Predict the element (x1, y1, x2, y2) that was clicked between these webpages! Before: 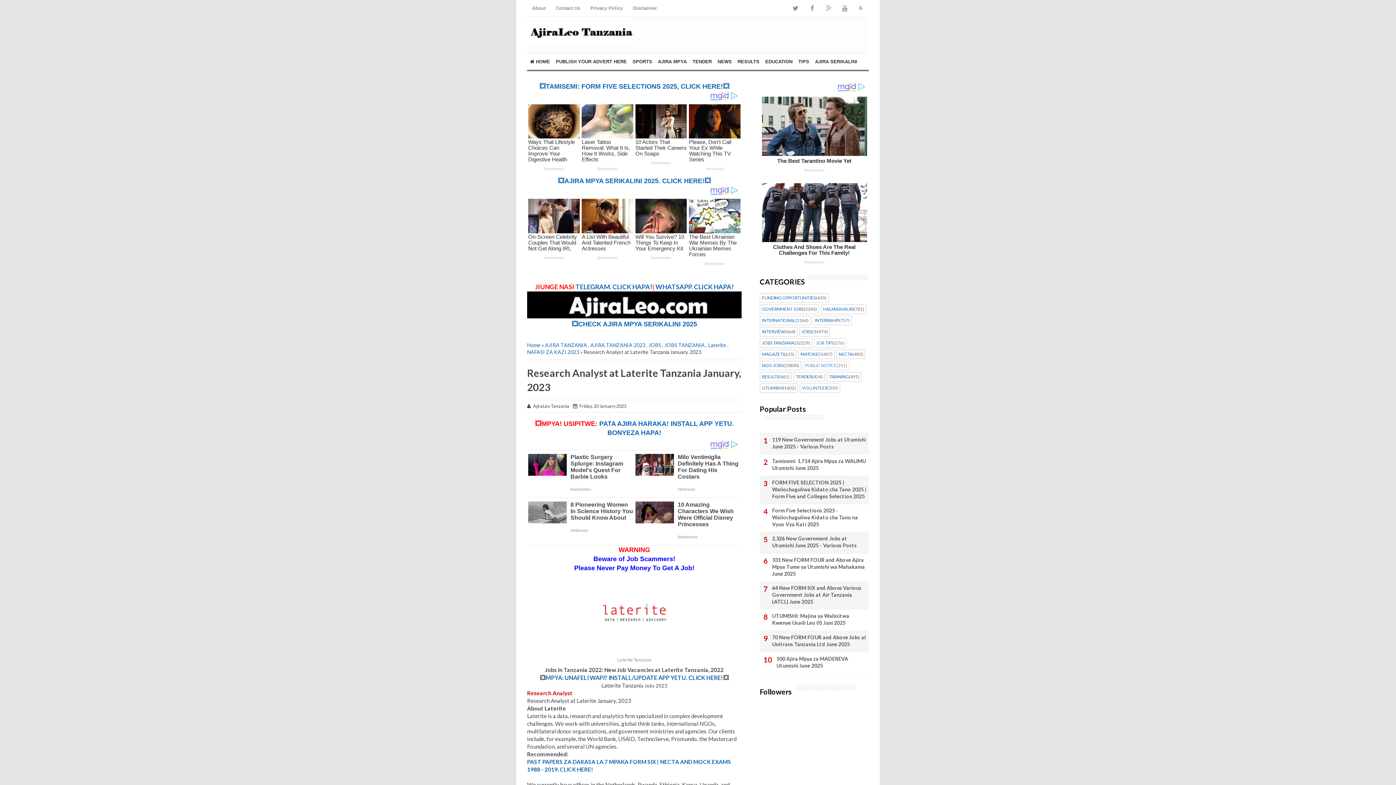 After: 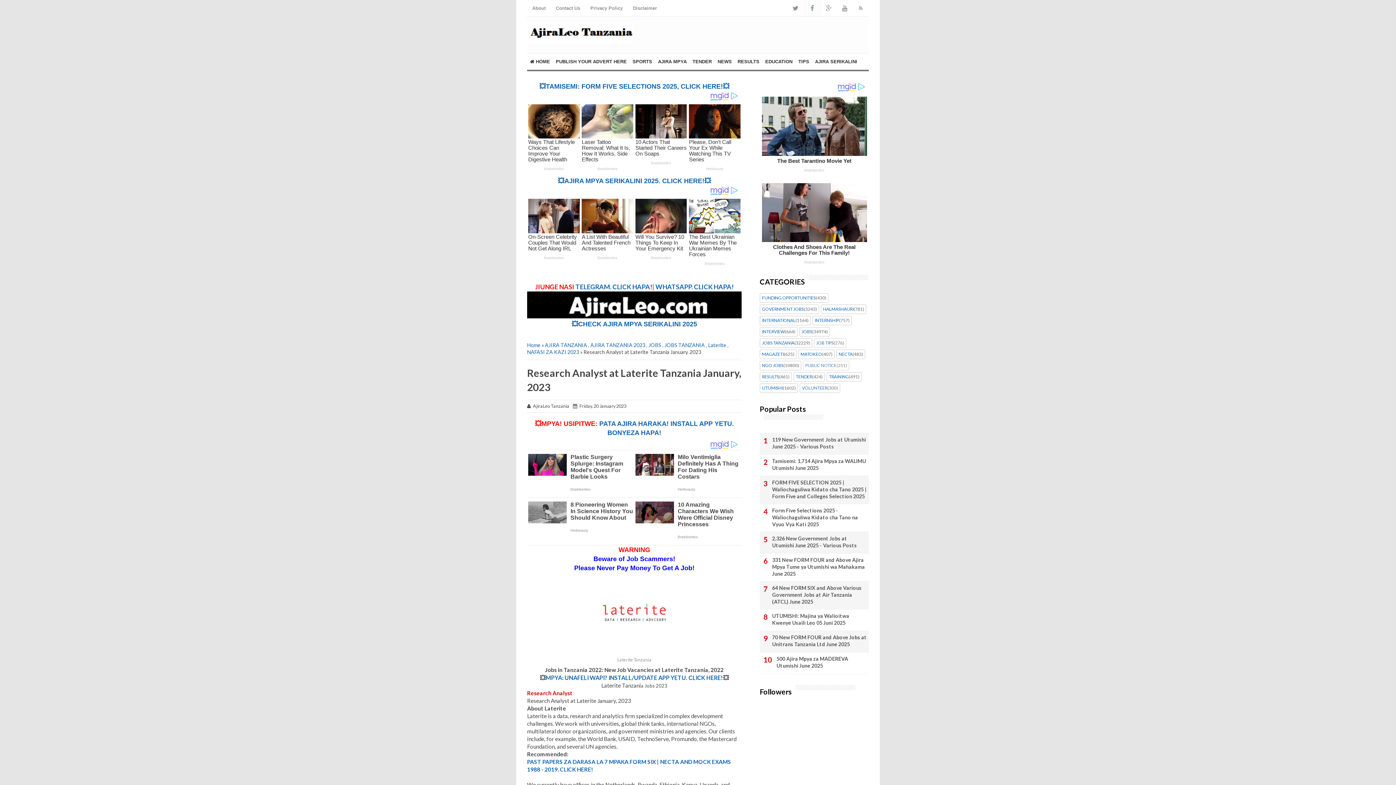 Action: bbox: (805, 0, 819, 16)